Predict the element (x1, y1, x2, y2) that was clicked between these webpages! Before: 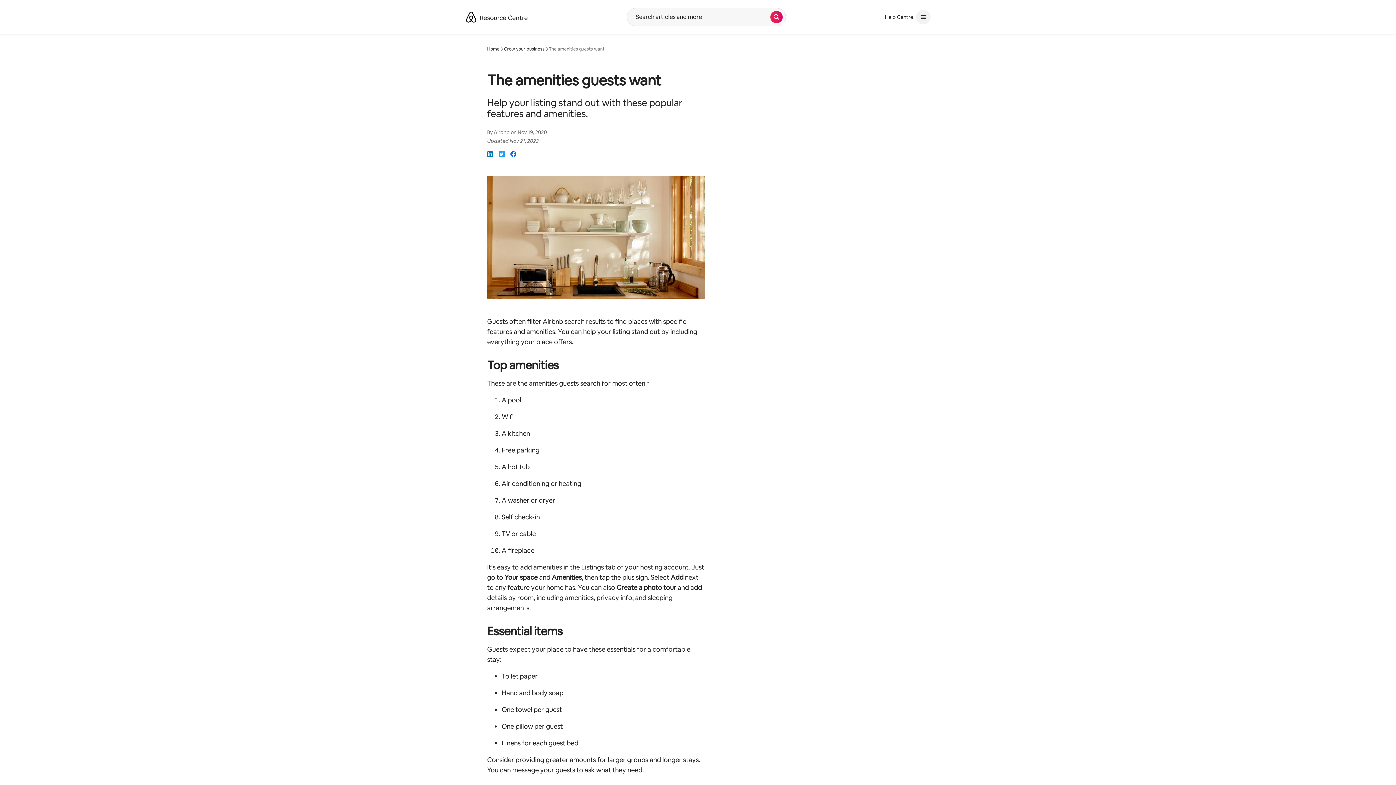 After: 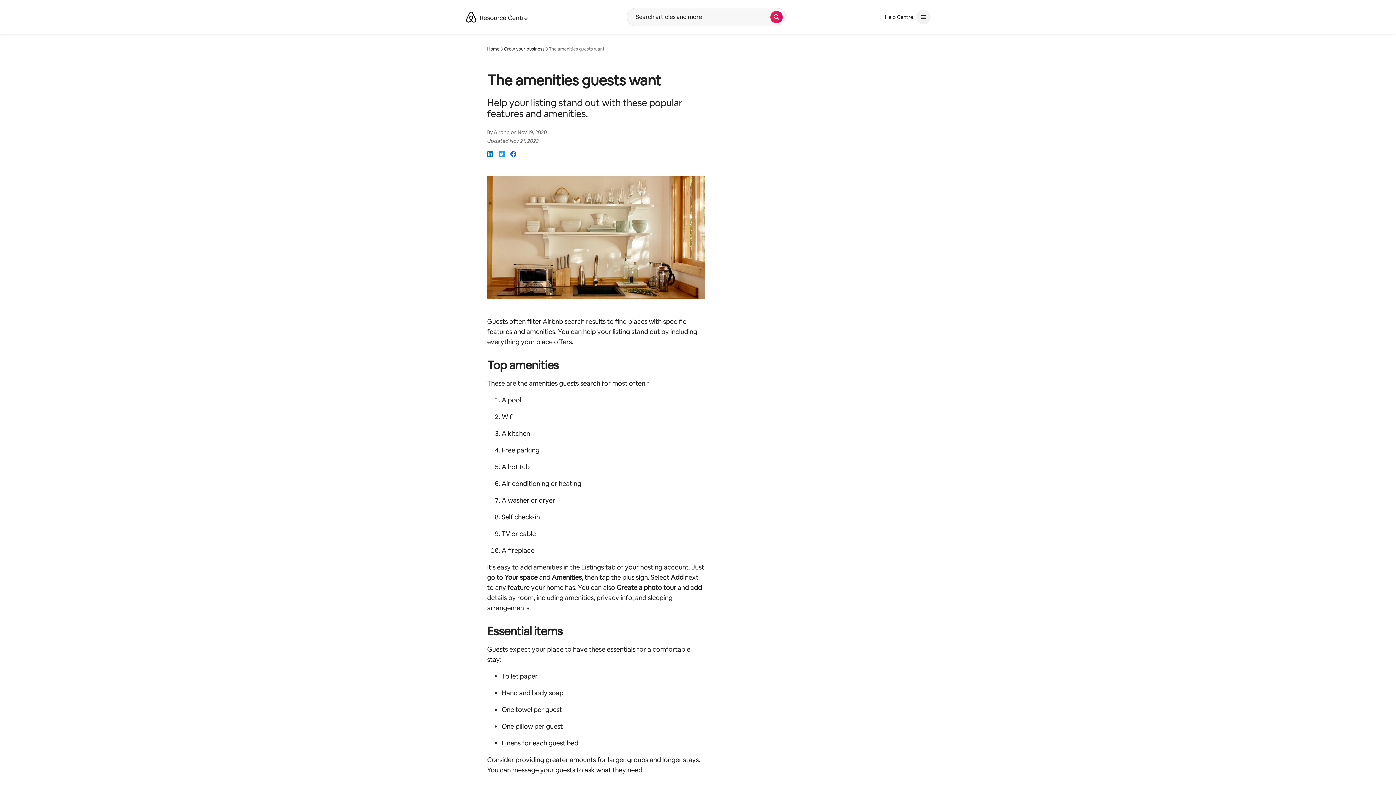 Action: label: Search bbox: (770, 10, 782, 23)